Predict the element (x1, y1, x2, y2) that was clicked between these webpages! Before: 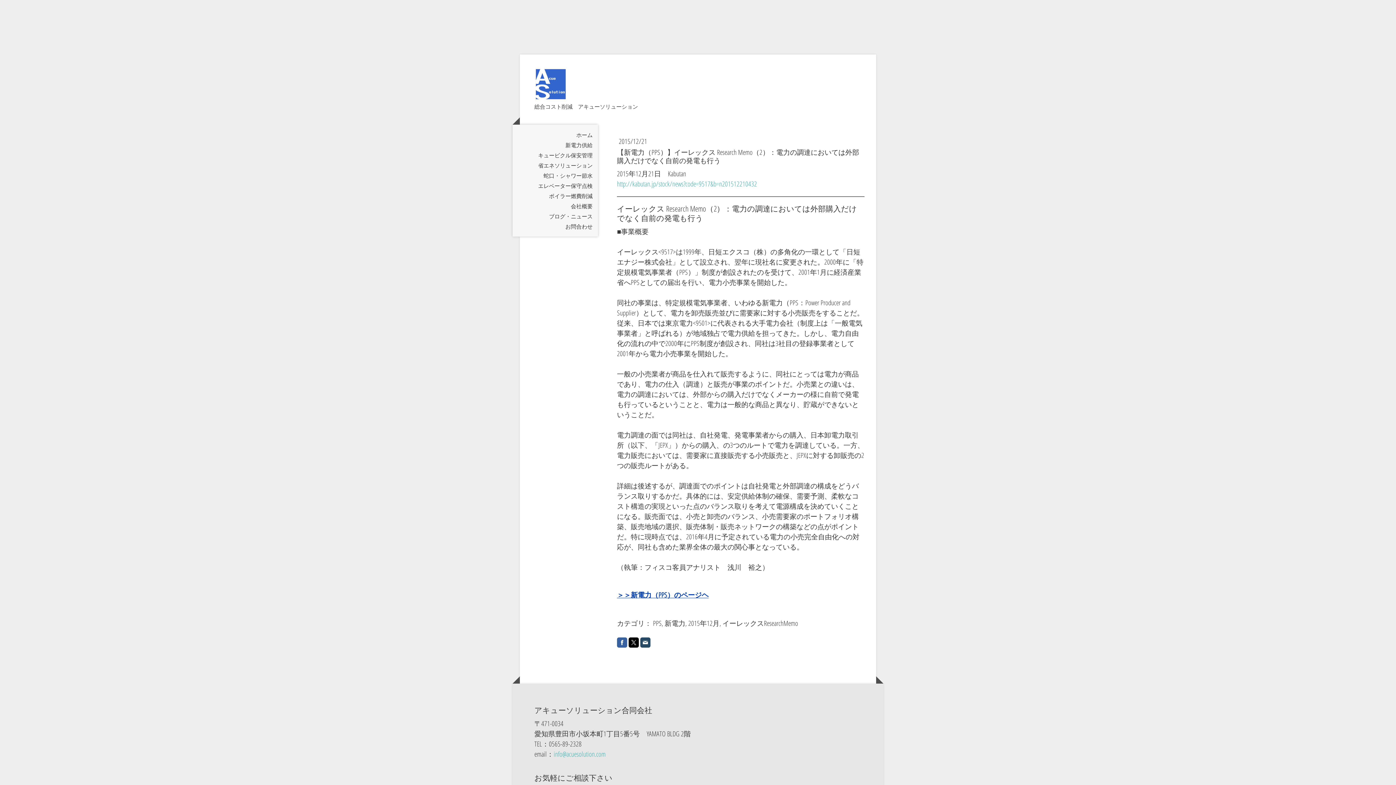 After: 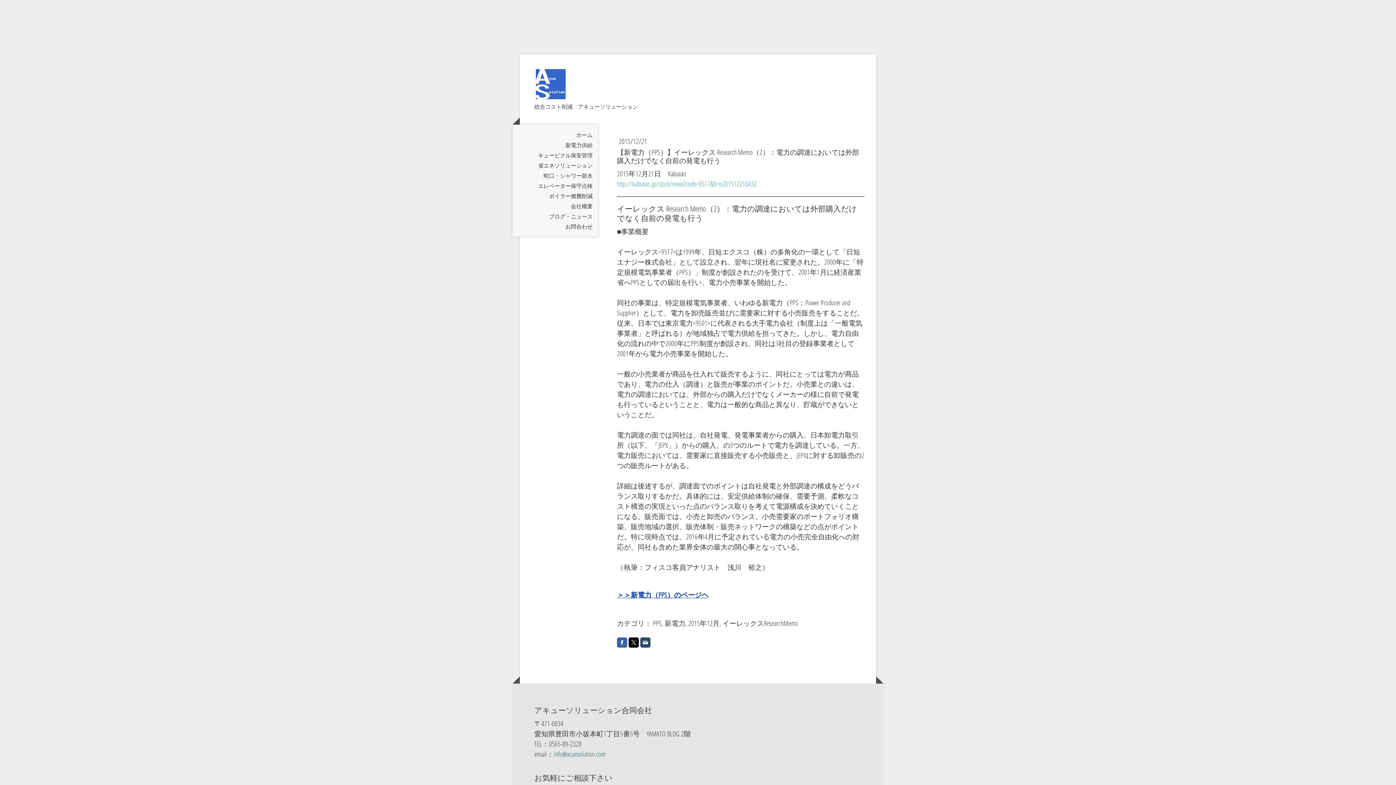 Action: label: info@acuesolution.com bbox: (553, 749, 605, 759)